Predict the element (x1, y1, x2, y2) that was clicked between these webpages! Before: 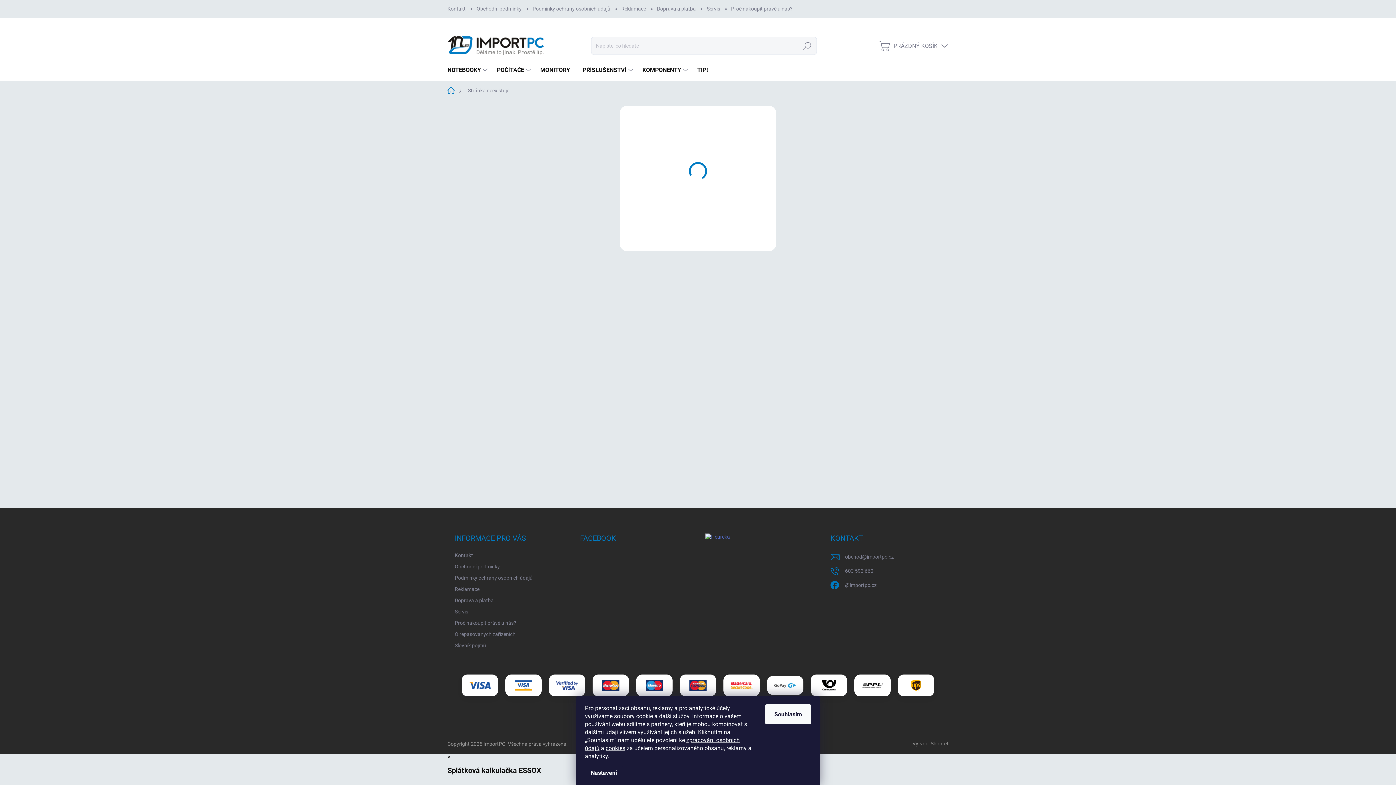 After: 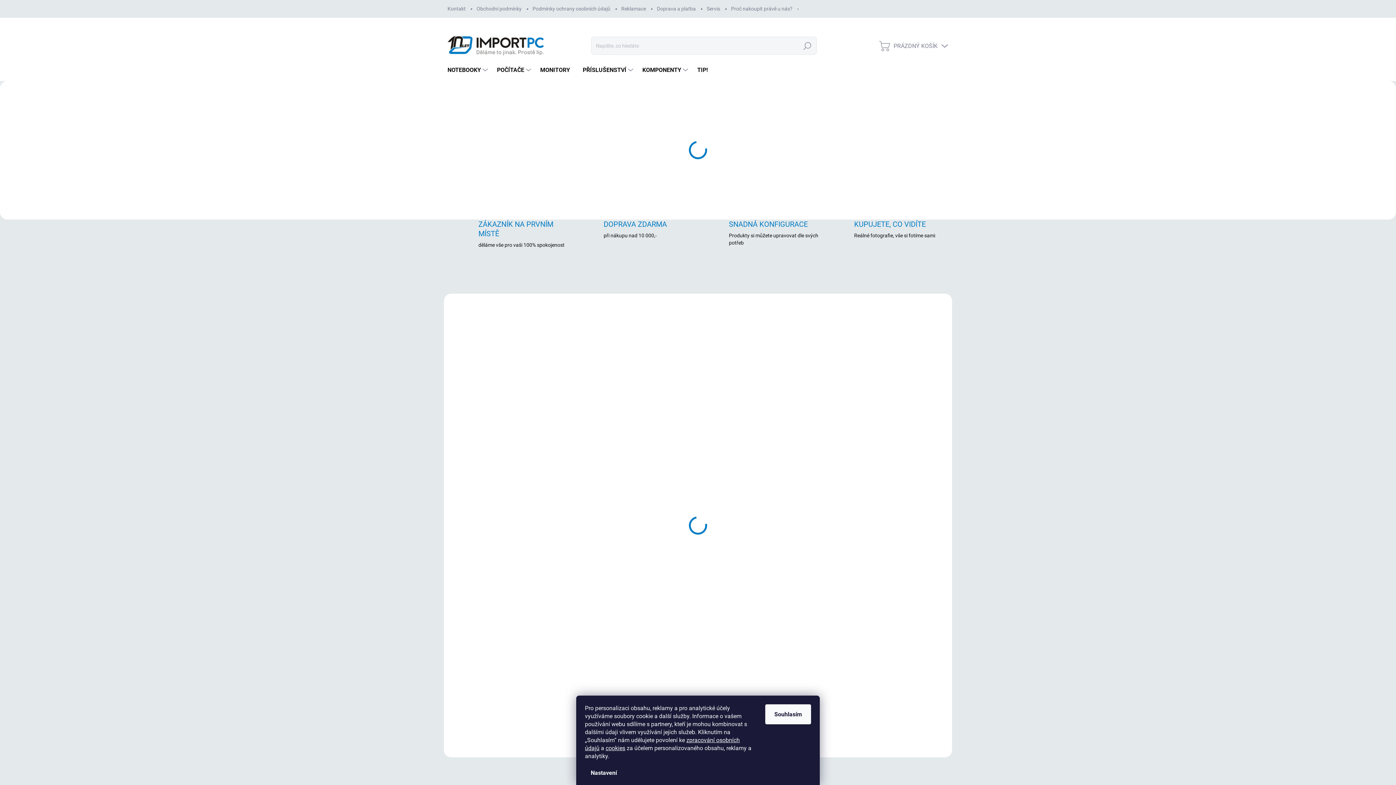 Action: bbox: (447, 84, 462, 96) label: Domů